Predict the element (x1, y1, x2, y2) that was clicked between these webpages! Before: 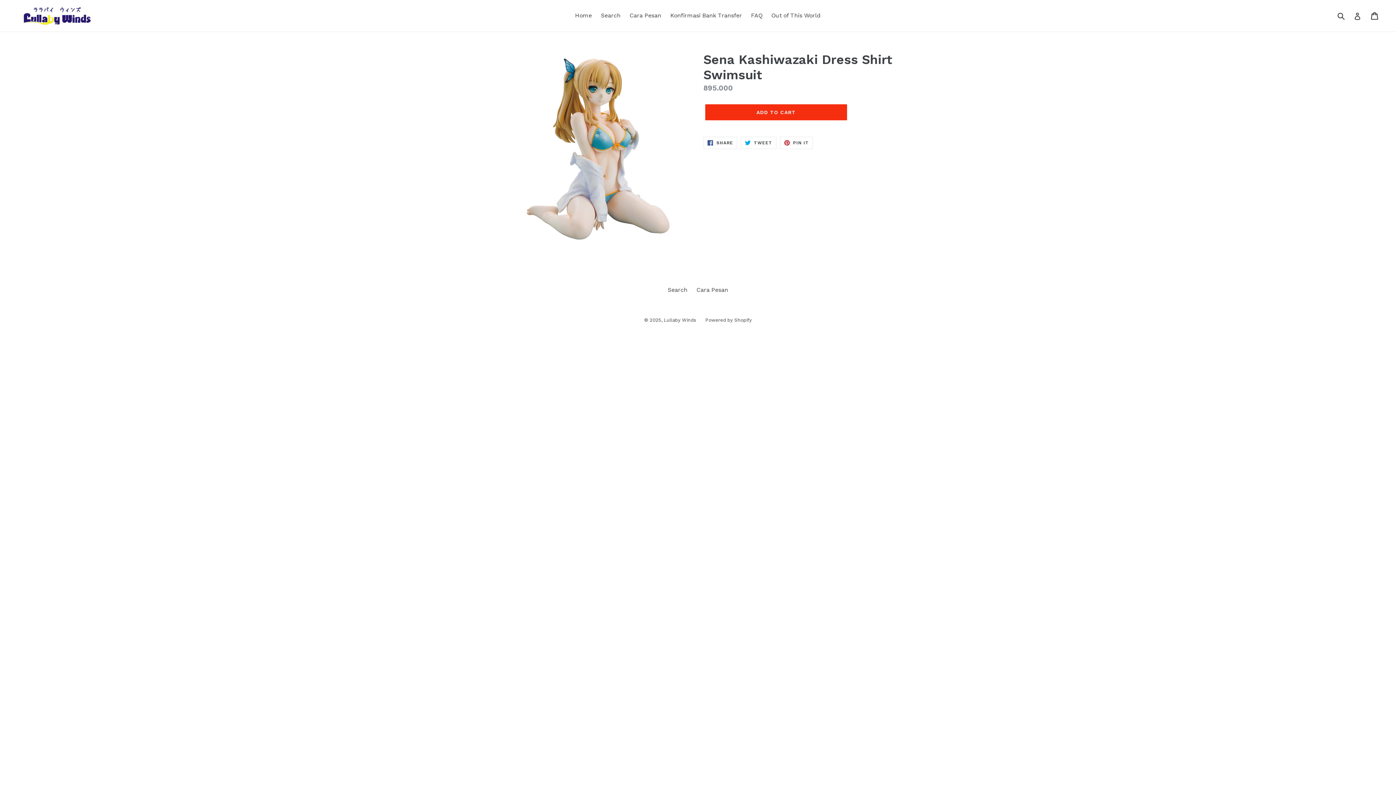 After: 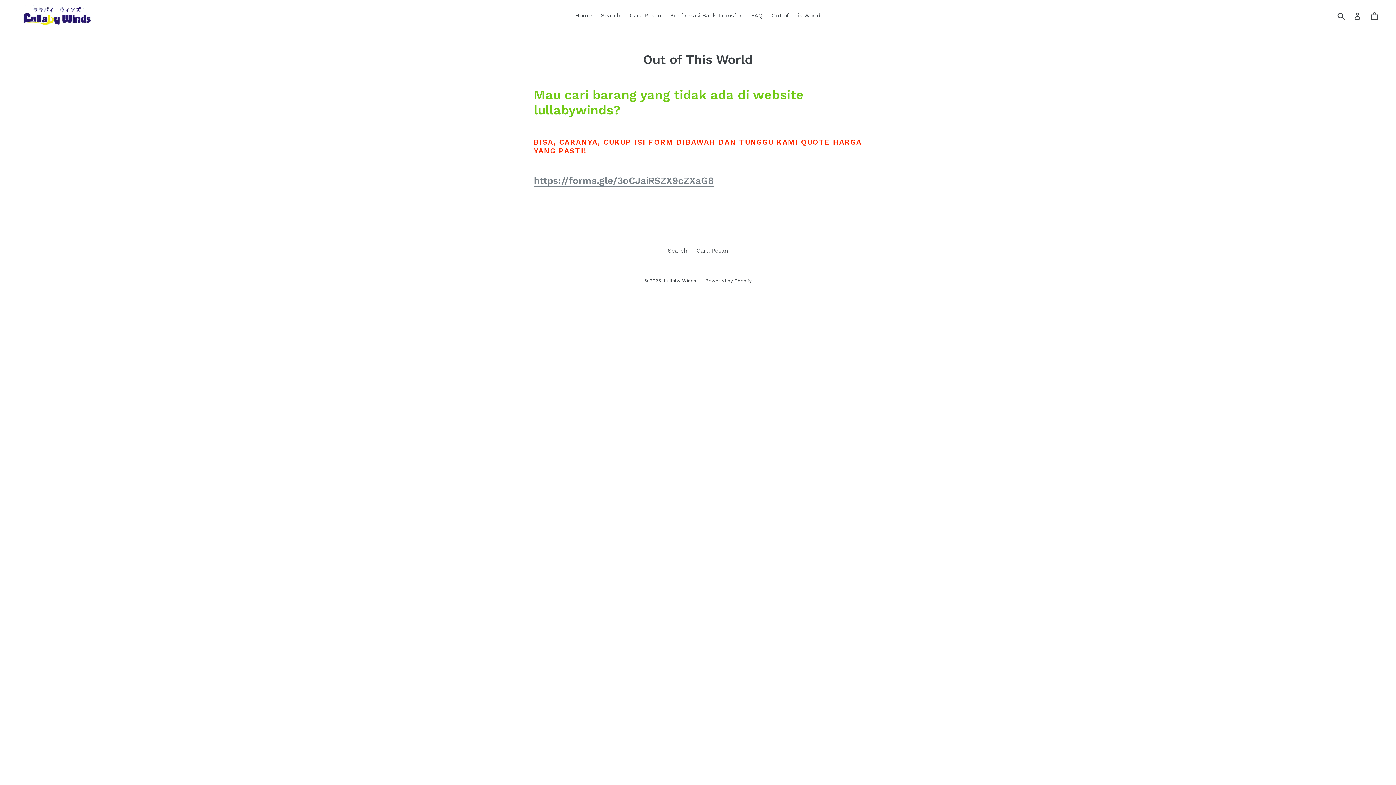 Action: bbox: (768, 10, 824, 21) label: Out of This World